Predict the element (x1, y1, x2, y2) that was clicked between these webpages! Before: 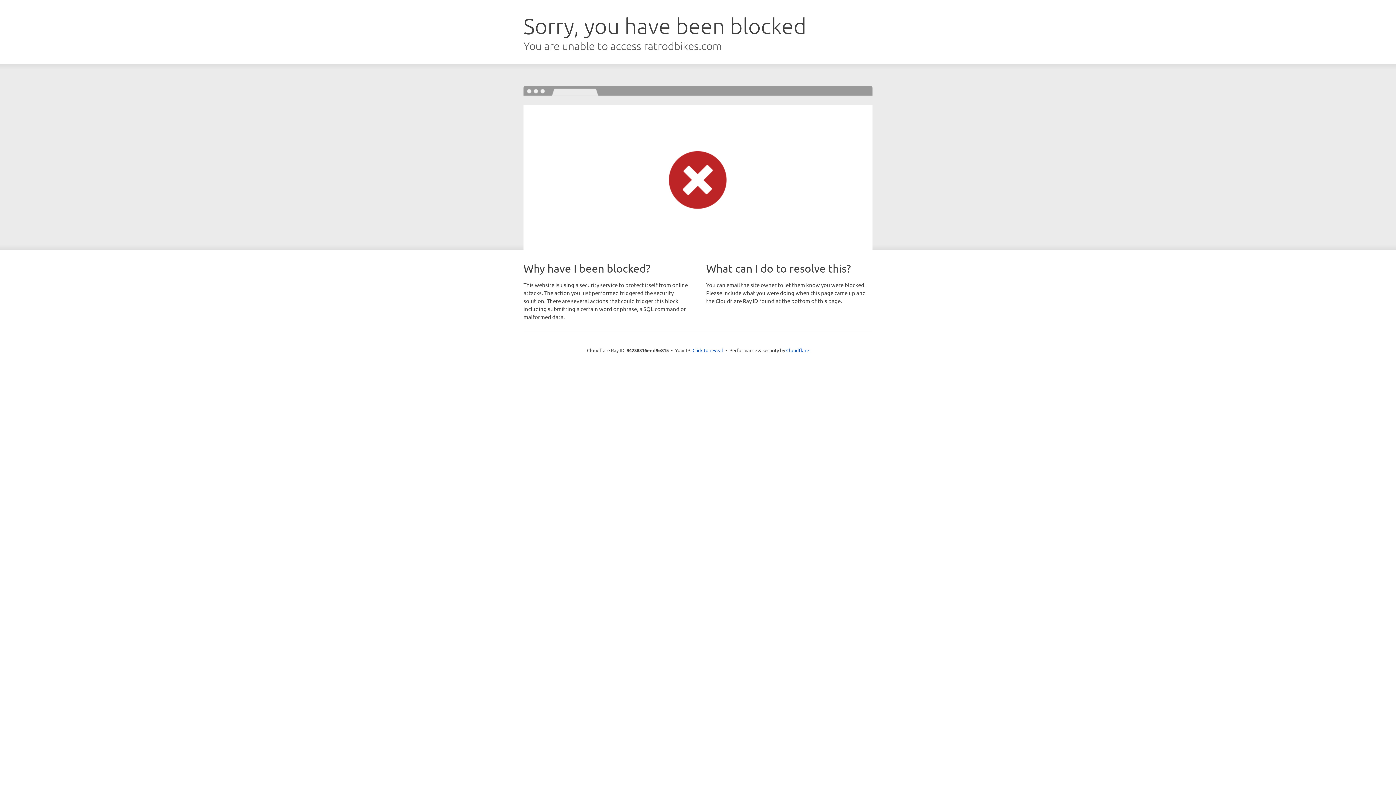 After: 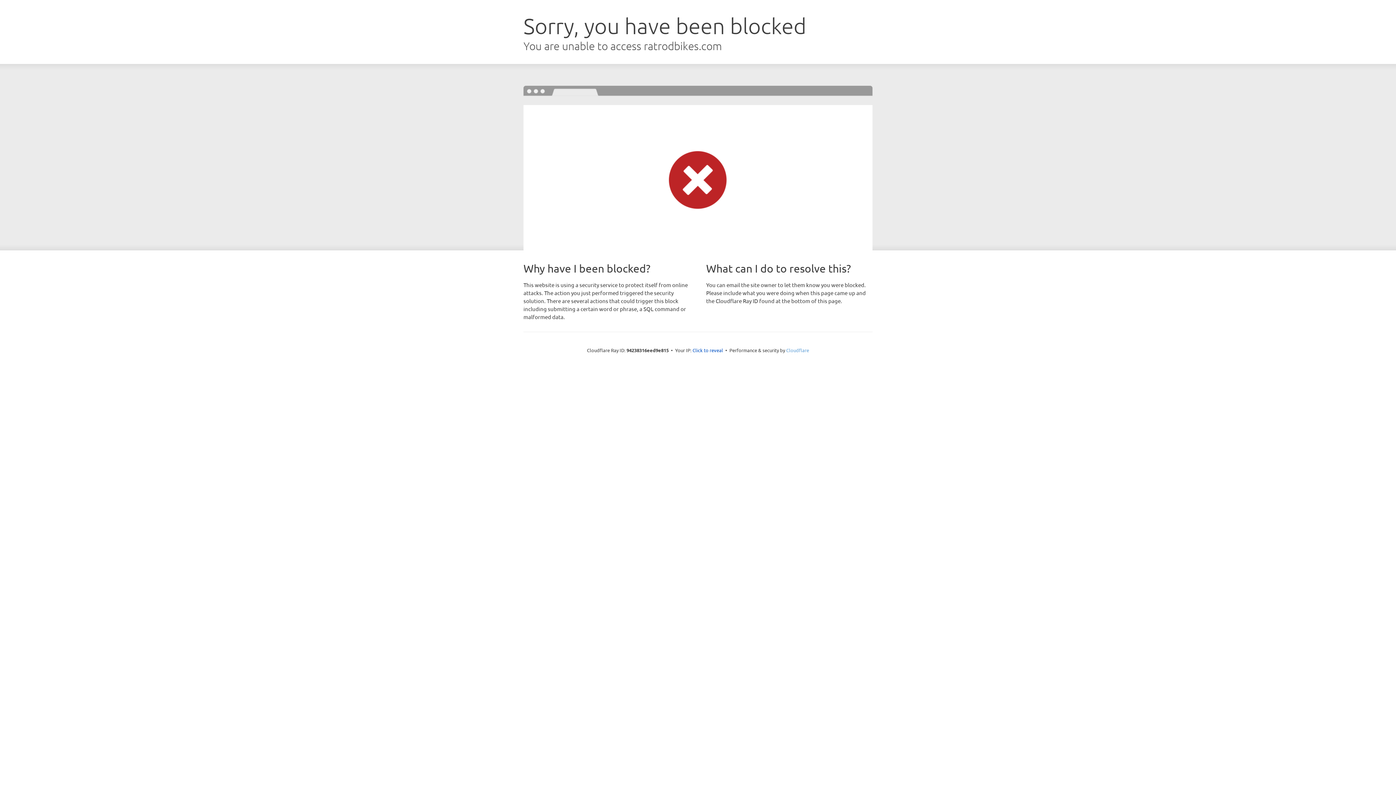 Action: bbox: (786, 347, 809, 353) label: Cloudflare